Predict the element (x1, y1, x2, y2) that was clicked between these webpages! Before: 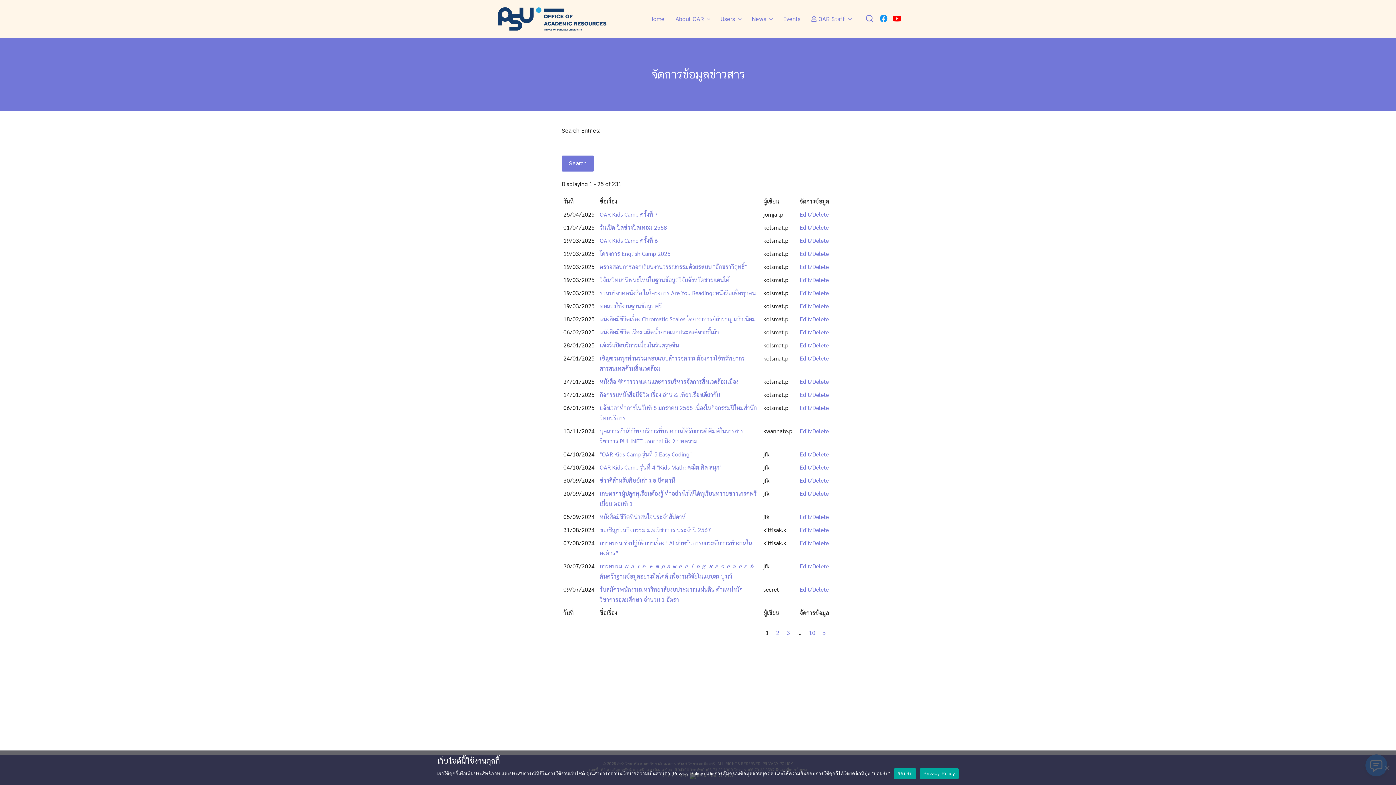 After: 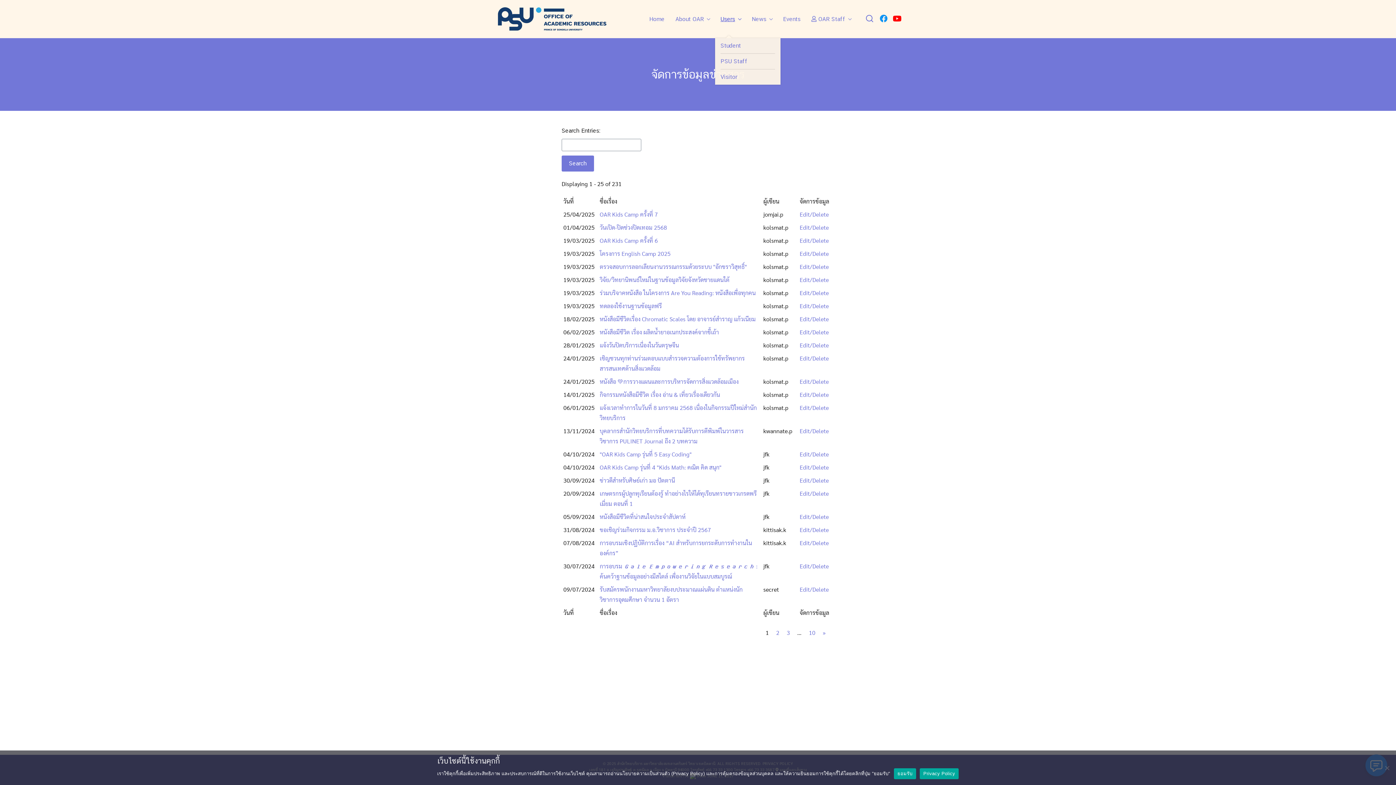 Action: label: Users bbox: (715, 12, 740, 25)